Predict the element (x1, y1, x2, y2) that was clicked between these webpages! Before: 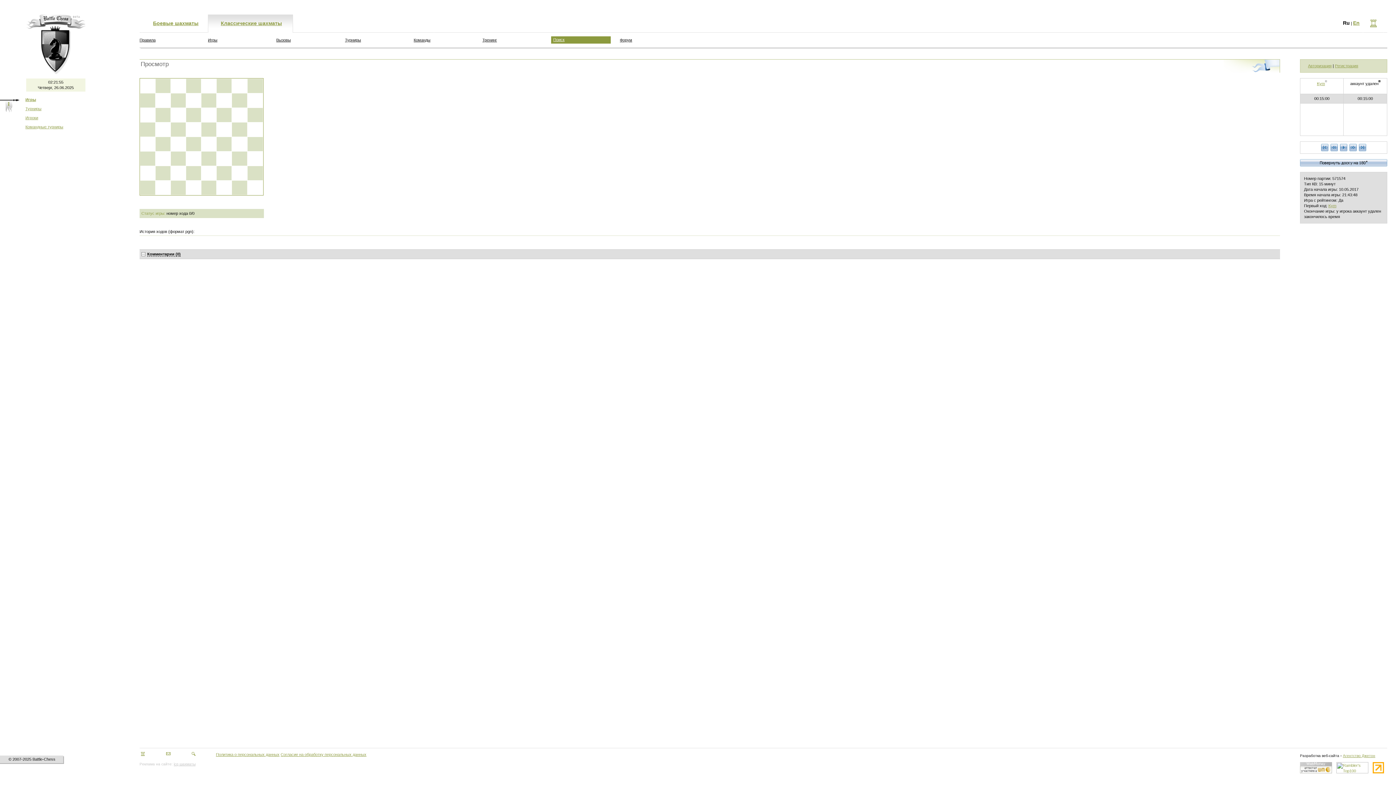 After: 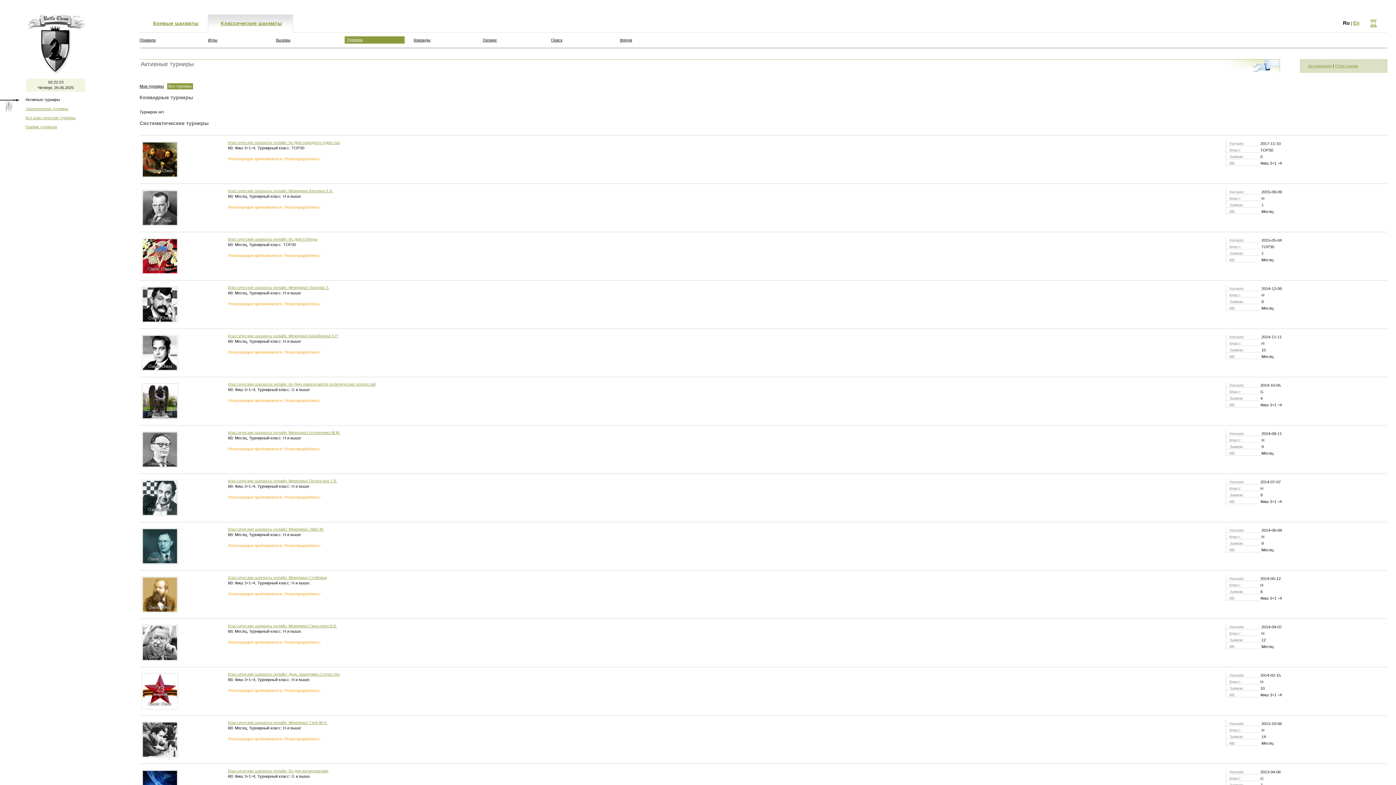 Action: bbox: (345, 37, 361, 42) label: Турниры